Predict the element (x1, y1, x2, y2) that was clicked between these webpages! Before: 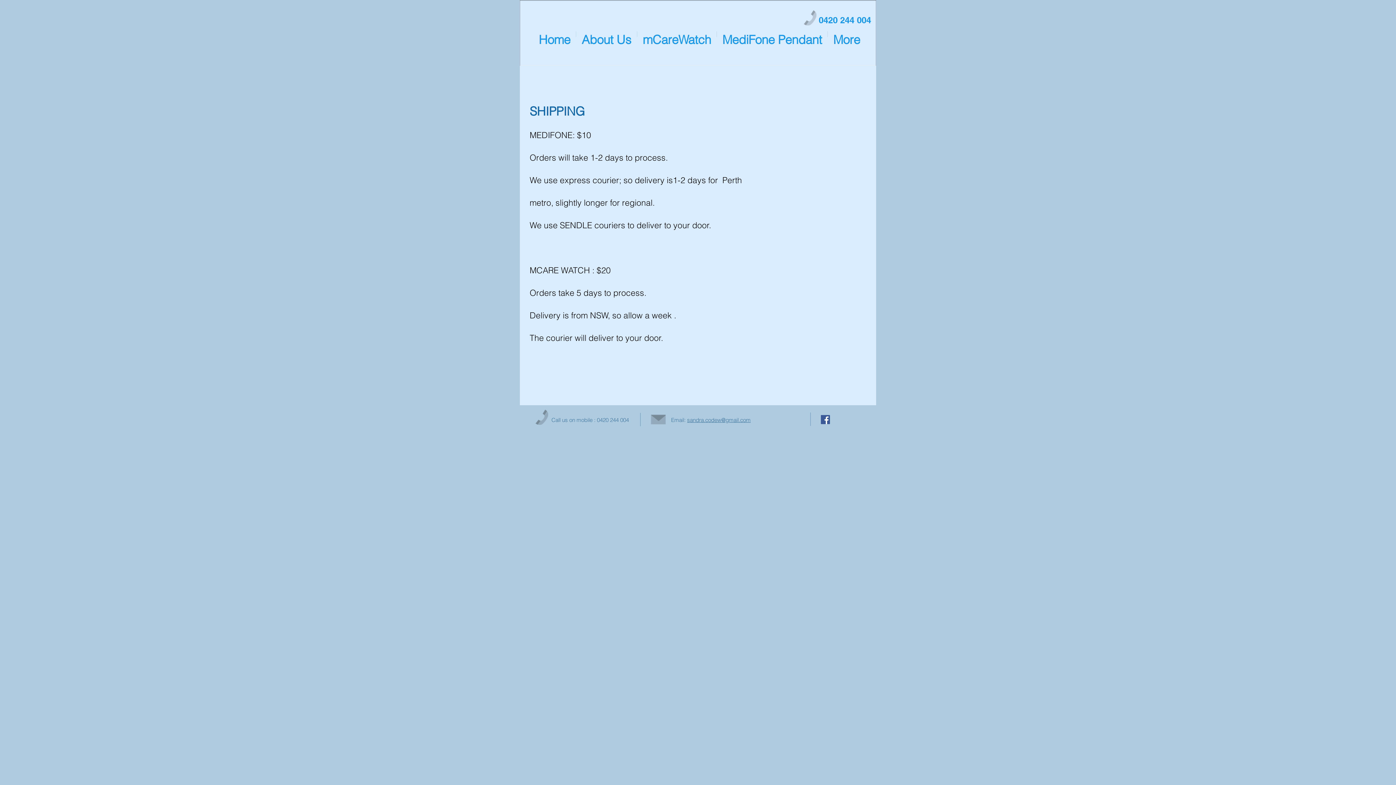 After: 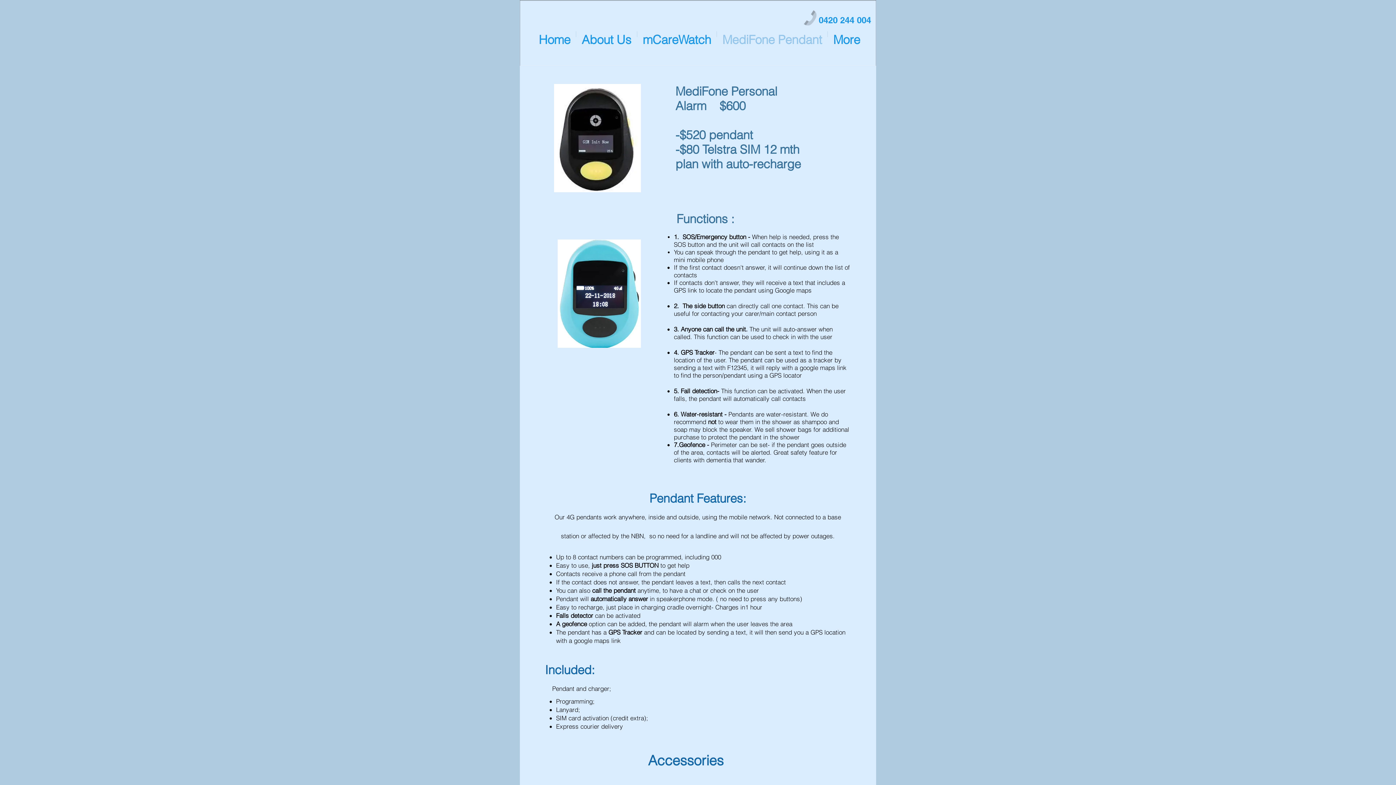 Action: label: MediFone Pendant bbox: (717, 31, 827, 37)